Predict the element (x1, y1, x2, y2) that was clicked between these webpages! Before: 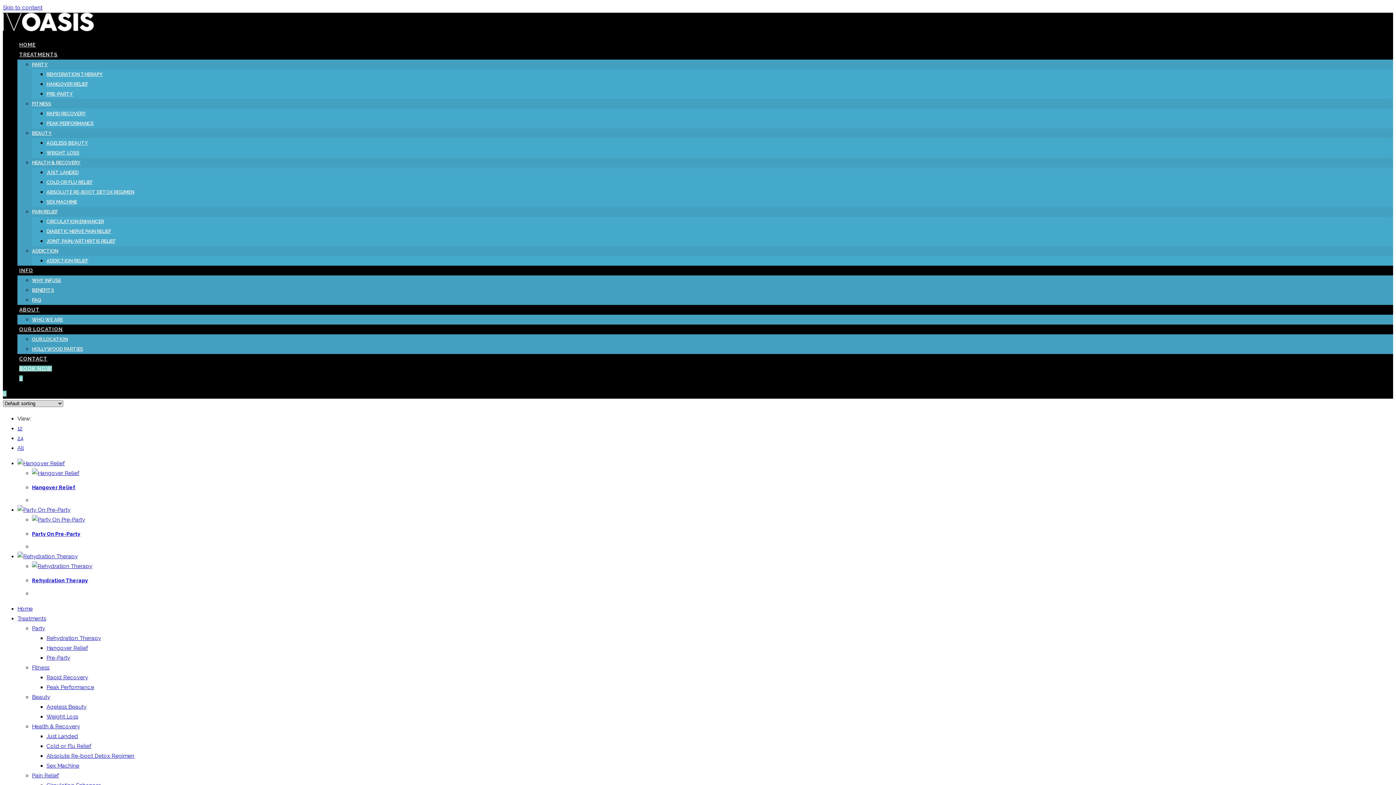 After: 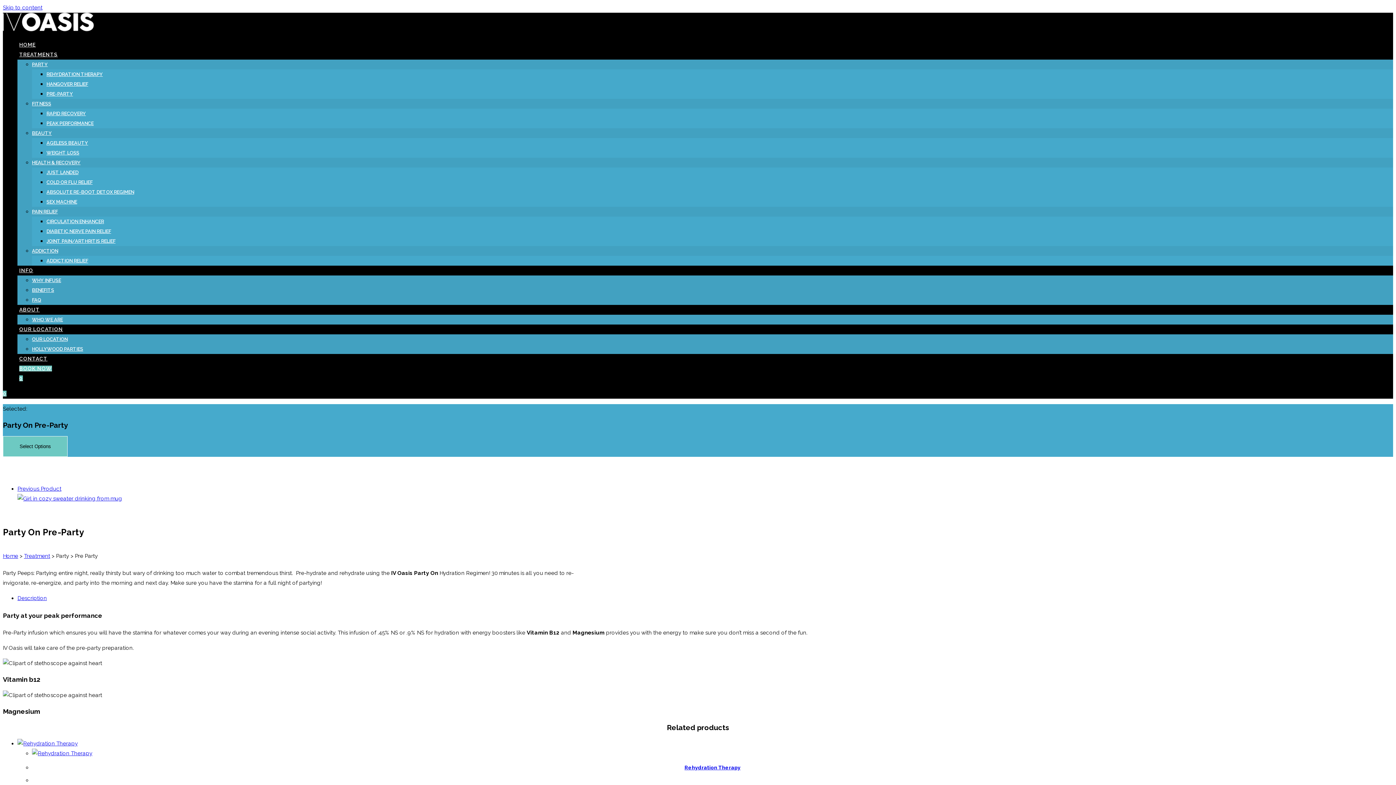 Action: bbox: (32, 516, 85, 523)